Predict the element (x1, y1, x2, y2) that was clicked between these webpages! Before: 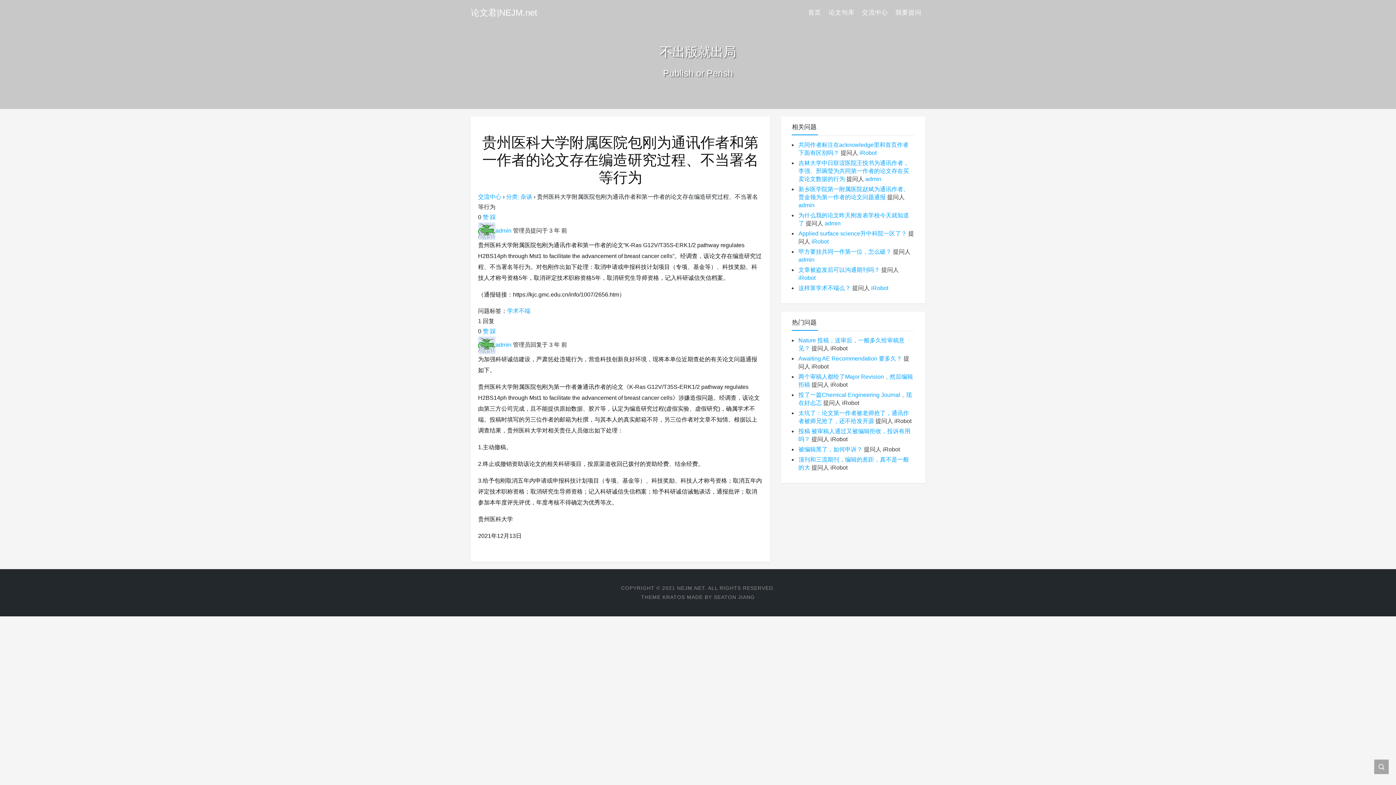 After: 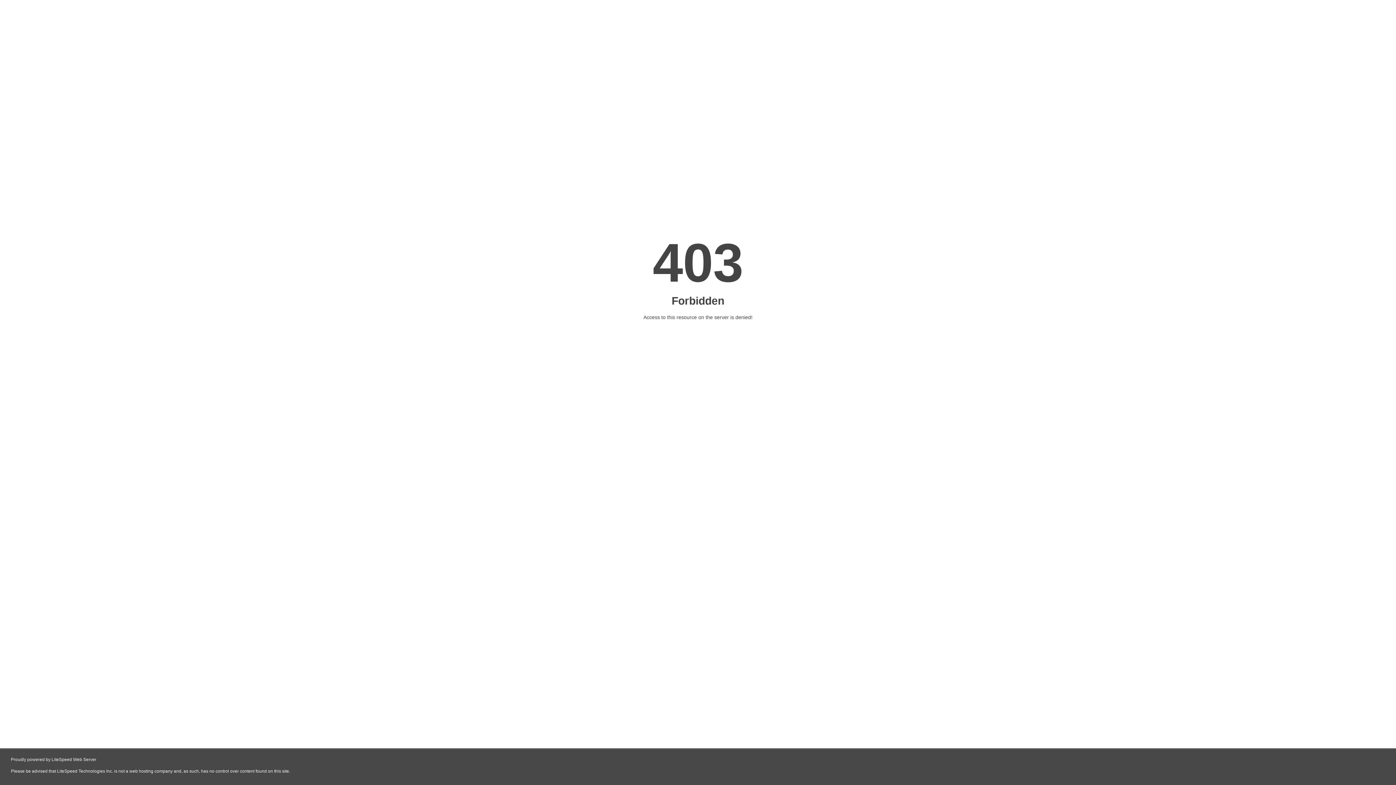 Action: label: admin bbox: (478, 227, 511, 233)